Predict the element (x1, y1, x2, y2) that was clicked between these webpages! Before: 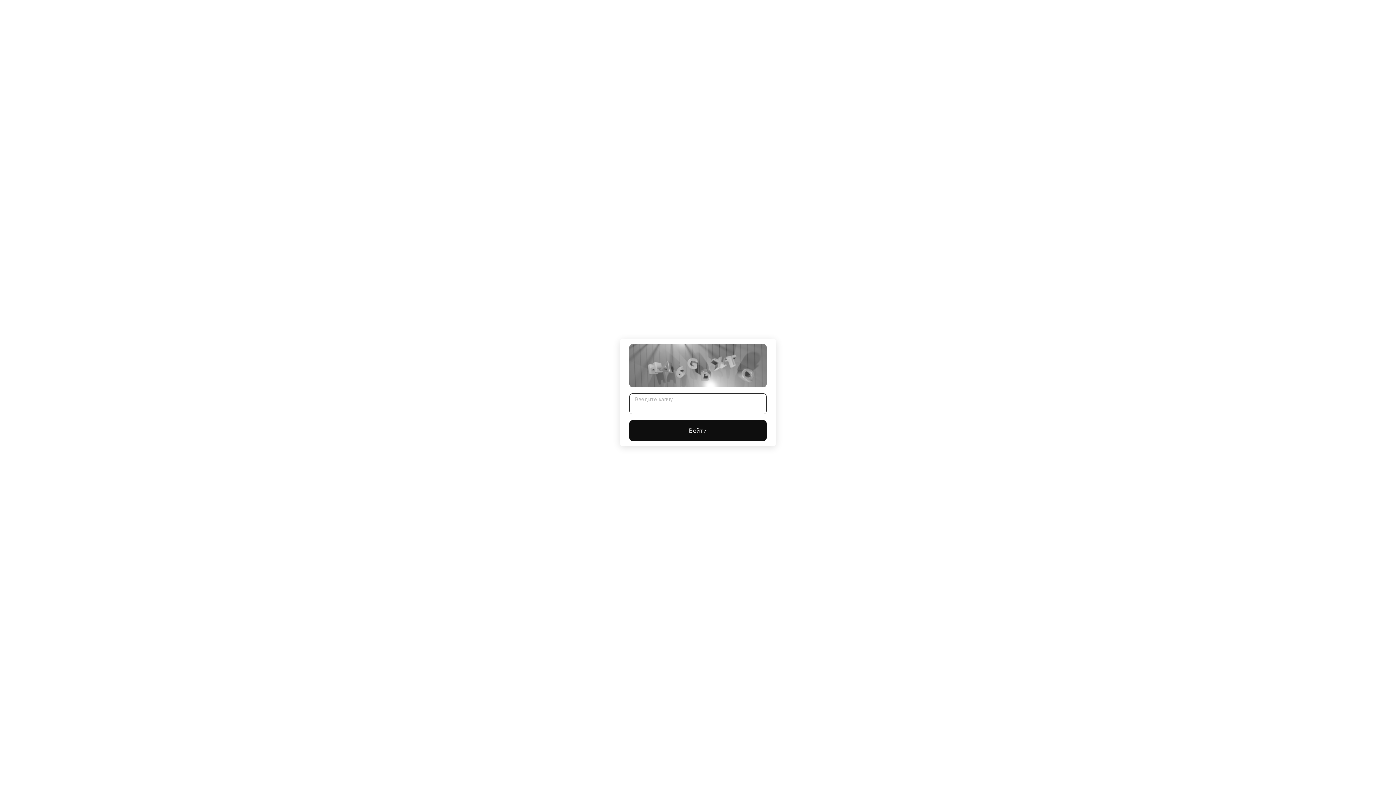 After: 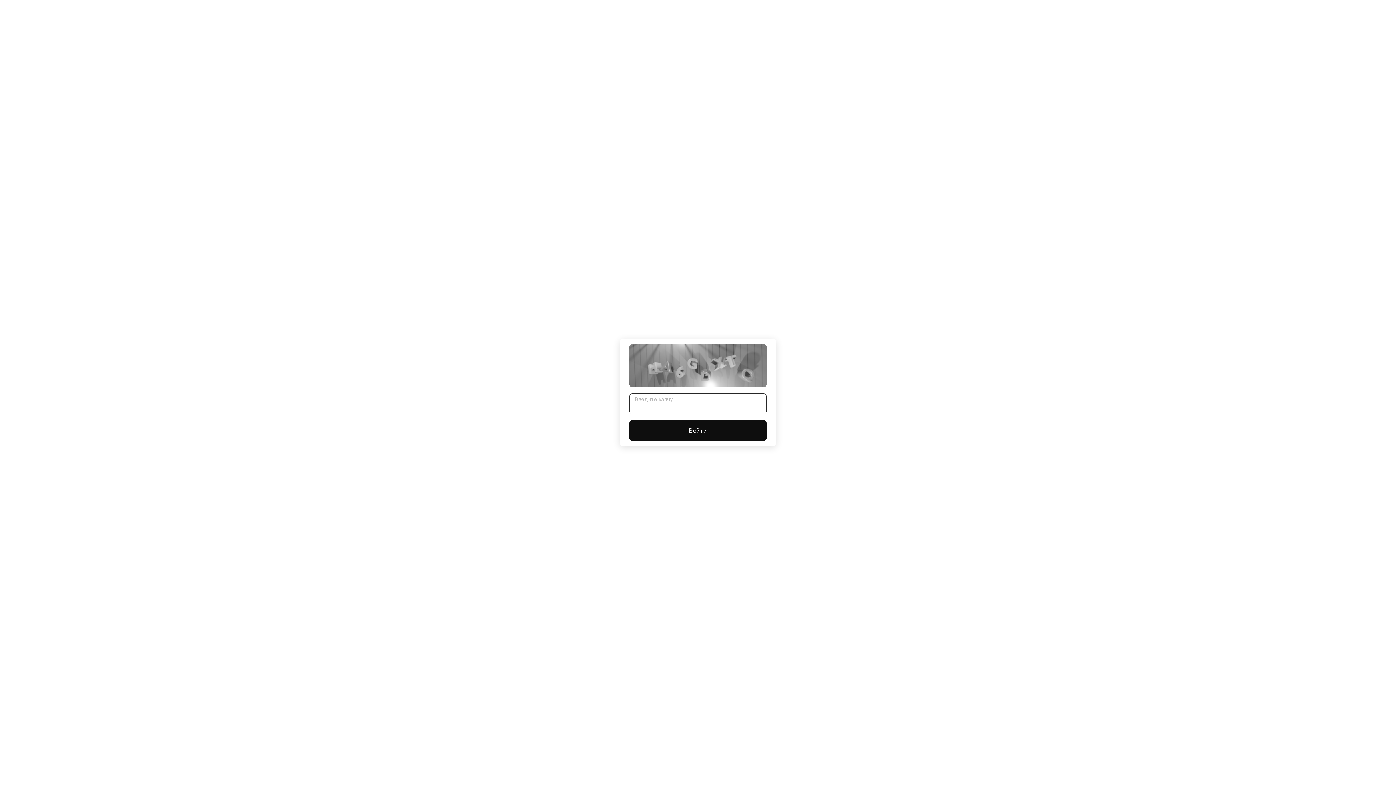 Action: label: Войти bbox: (629, 420, 766, 441)